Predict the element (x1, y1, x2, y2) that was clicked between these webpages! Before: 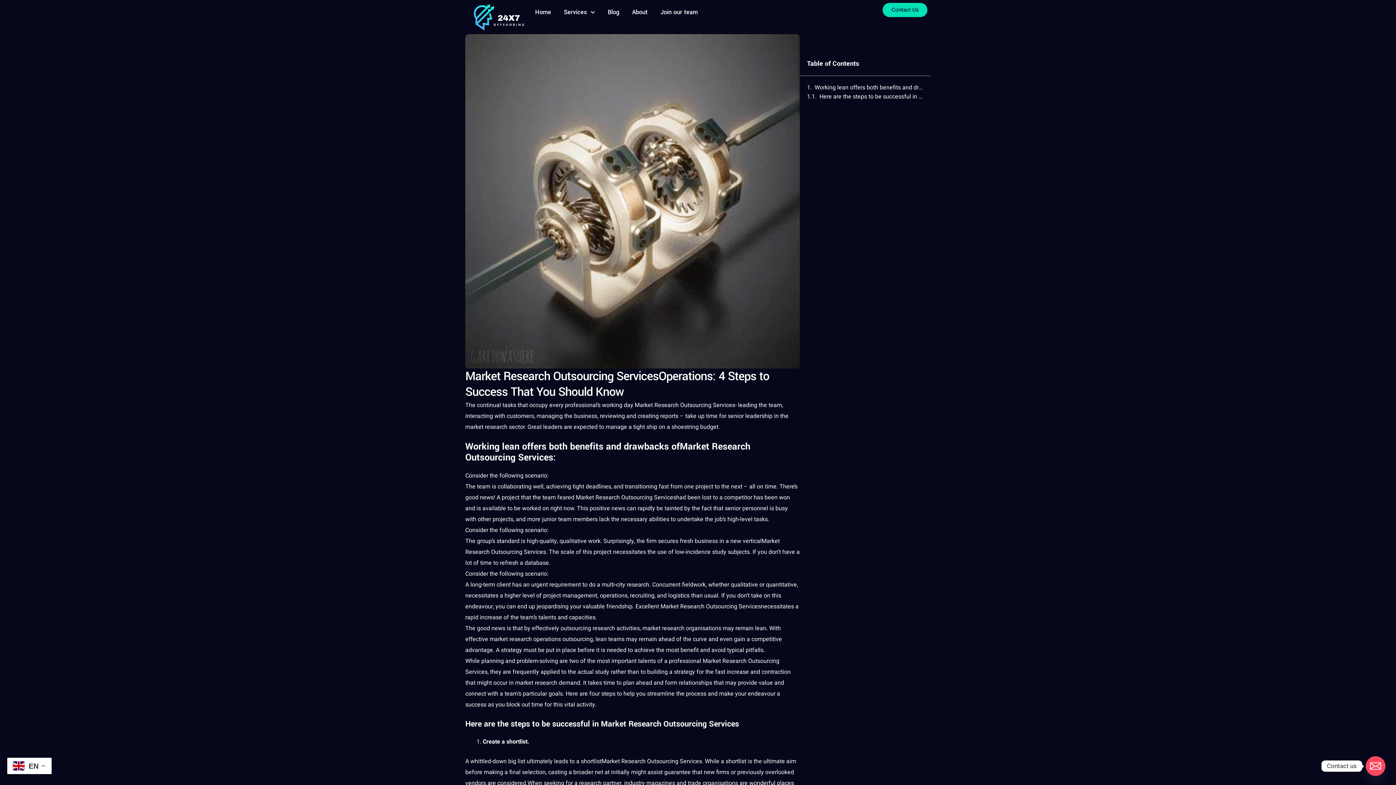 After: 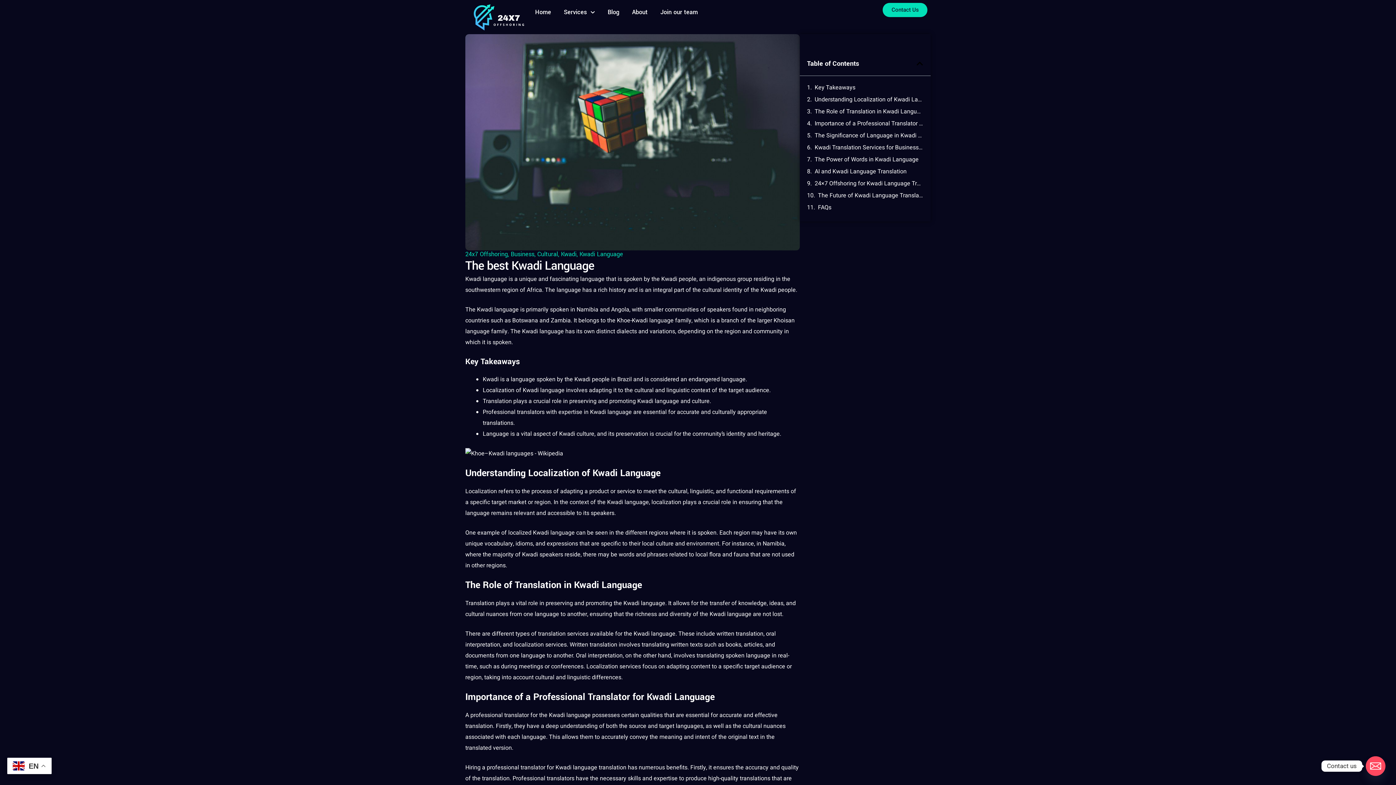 Action: label: business bbox: (574, 412, 597, 420)